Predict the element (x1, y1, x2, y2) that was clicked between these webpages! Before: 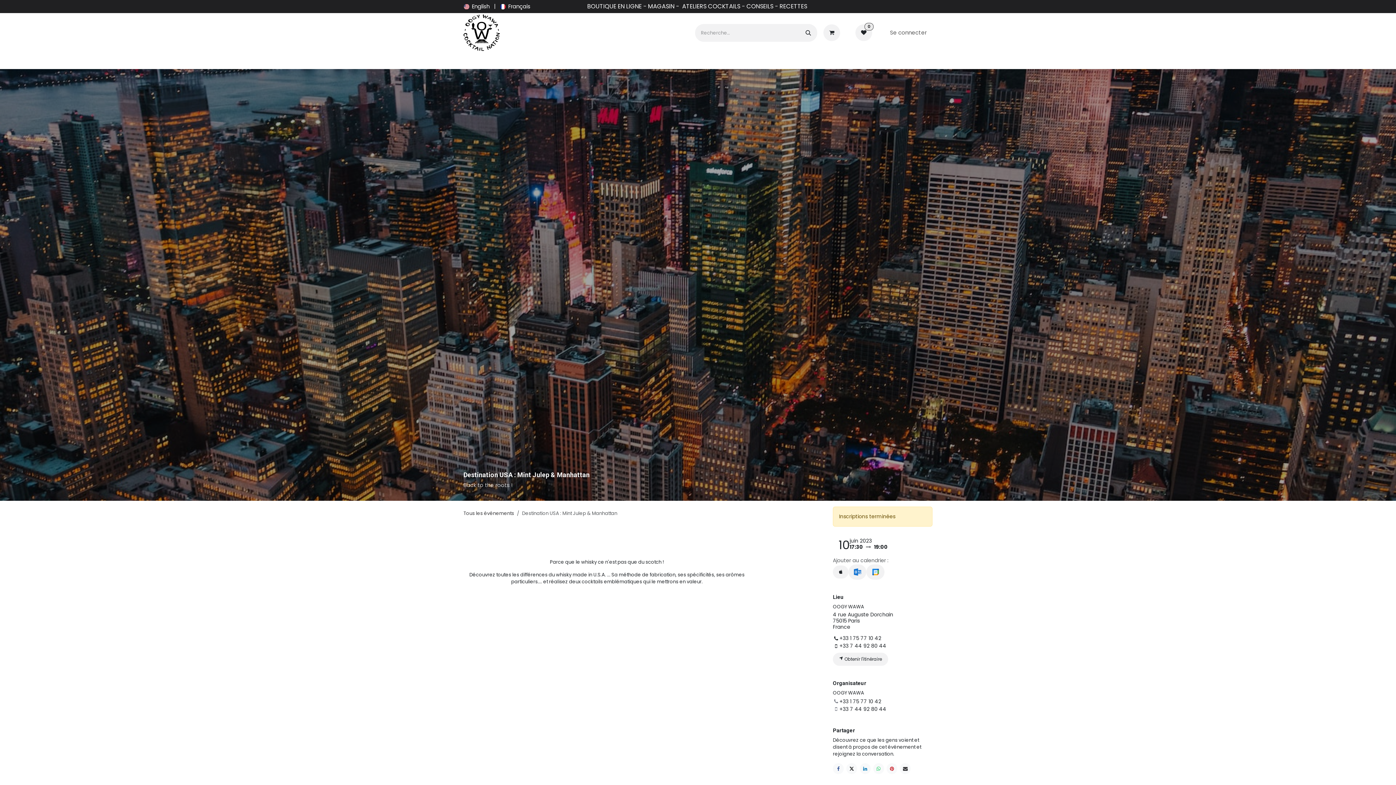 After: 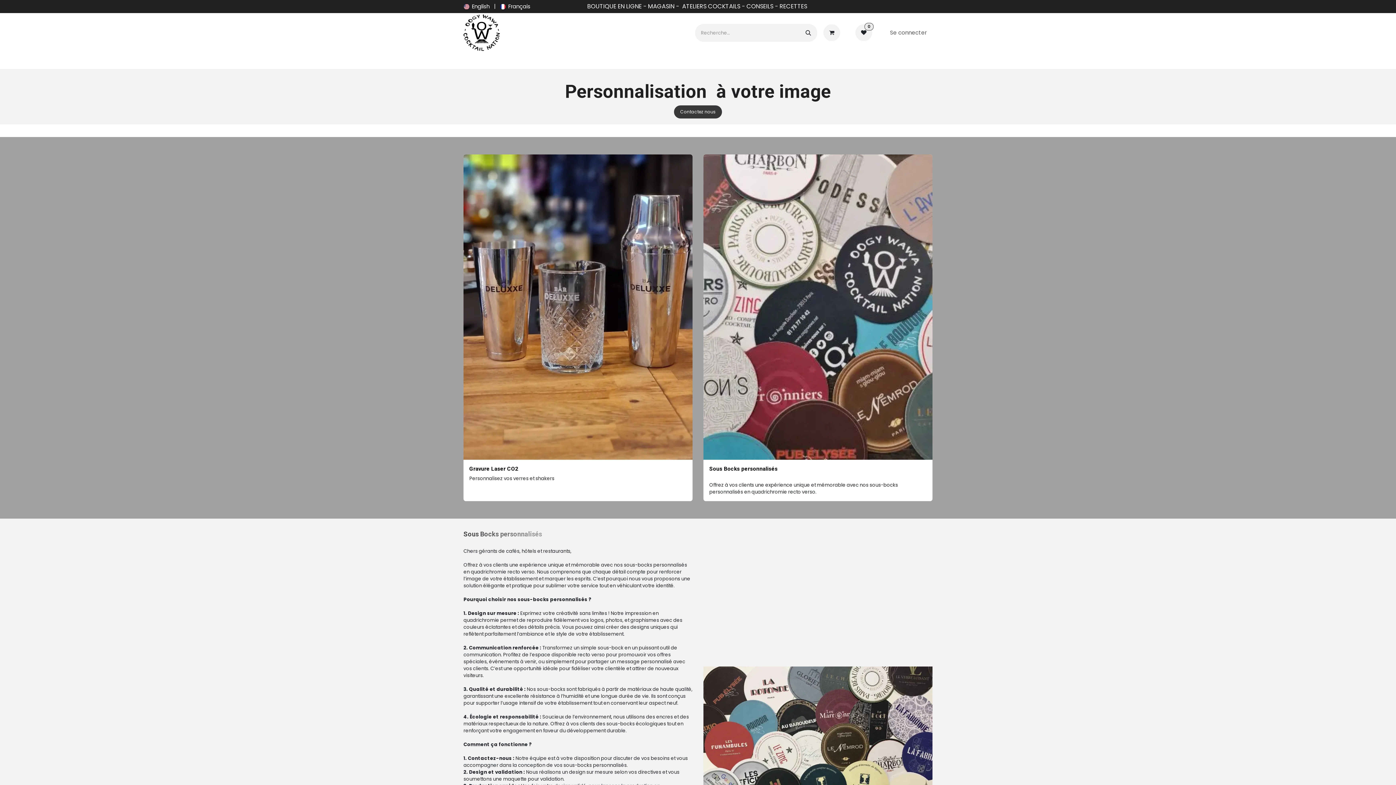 Action: label: PERSONNALISATION bbox: (852, 53, 908, 67)